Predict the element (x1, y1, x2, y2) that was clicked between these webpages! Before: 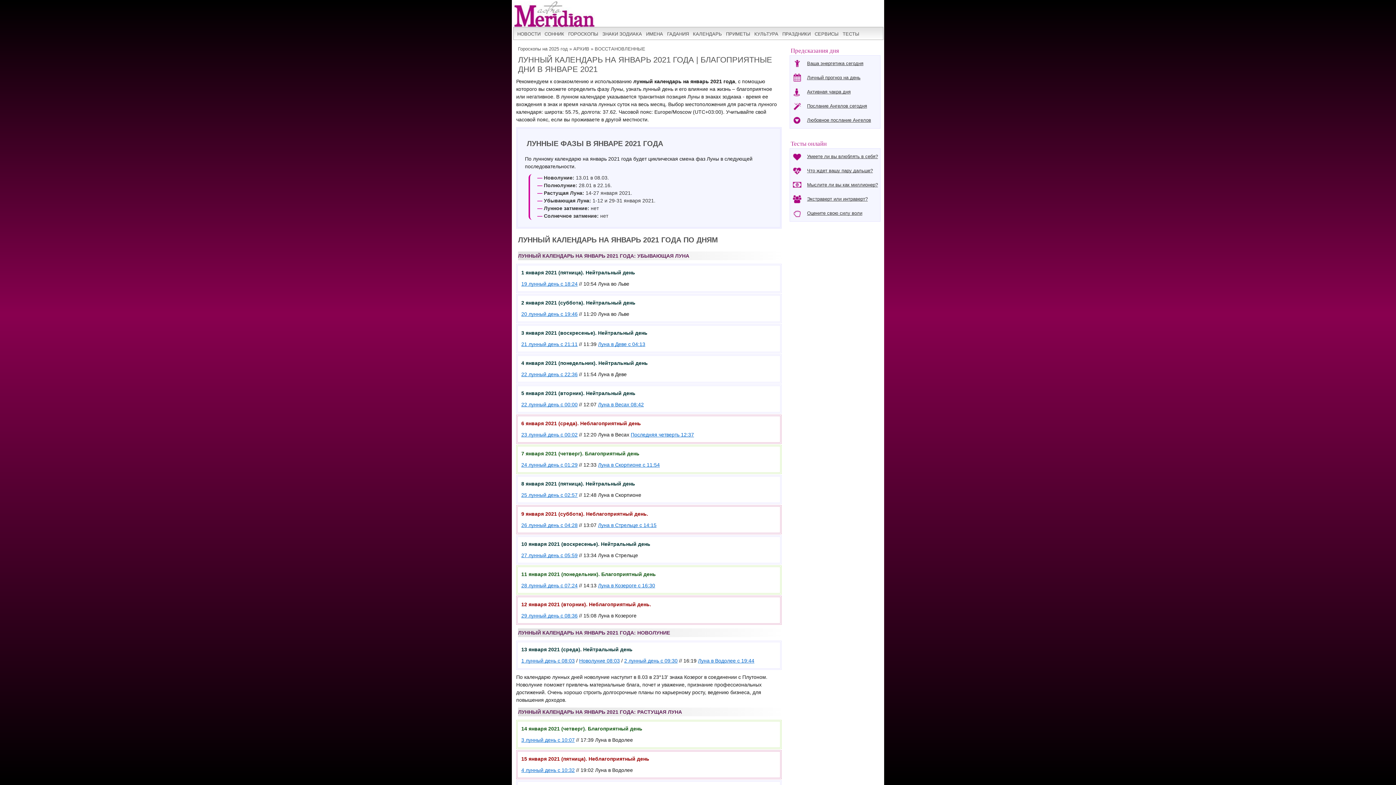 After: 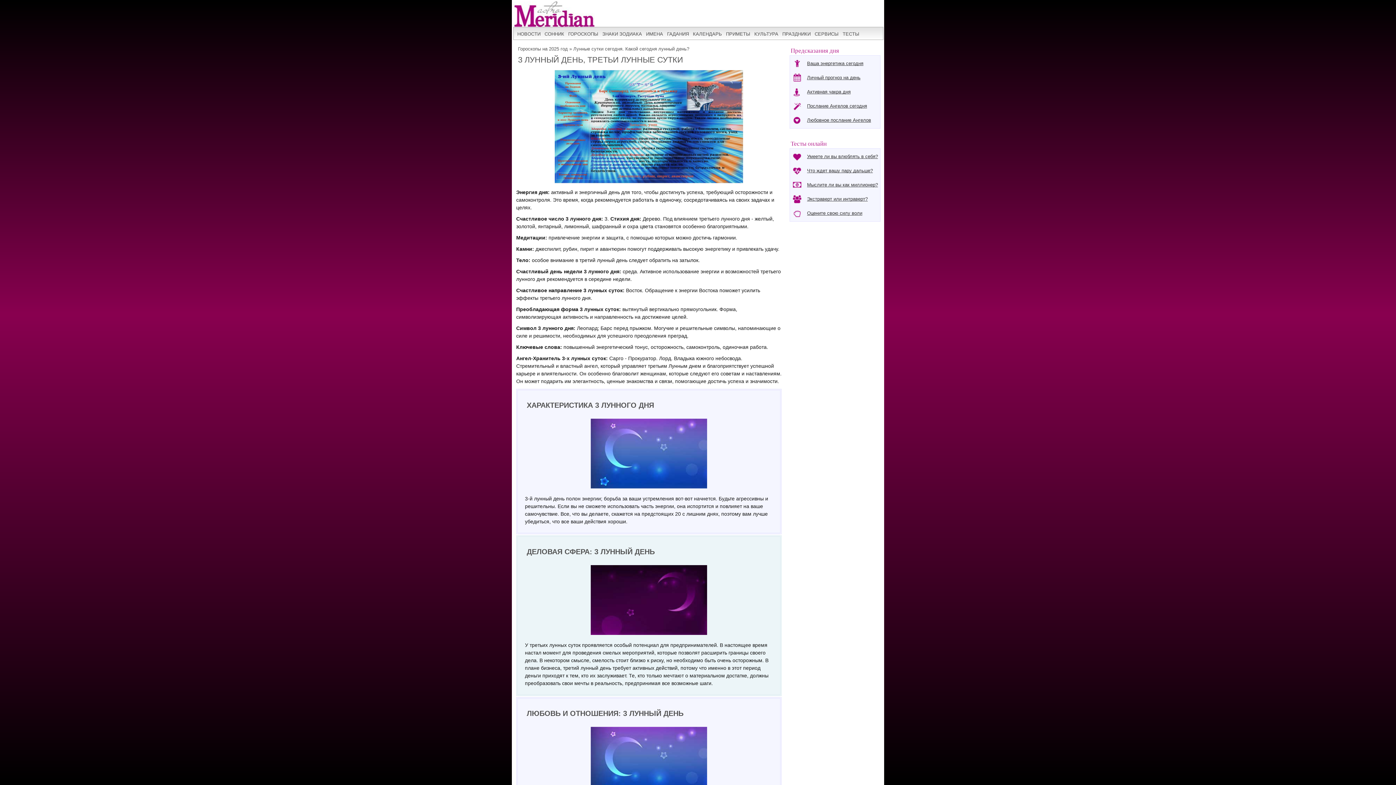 Action: label: 3 лунный день с 10:07 bbox: (521, 737, 574, 743)